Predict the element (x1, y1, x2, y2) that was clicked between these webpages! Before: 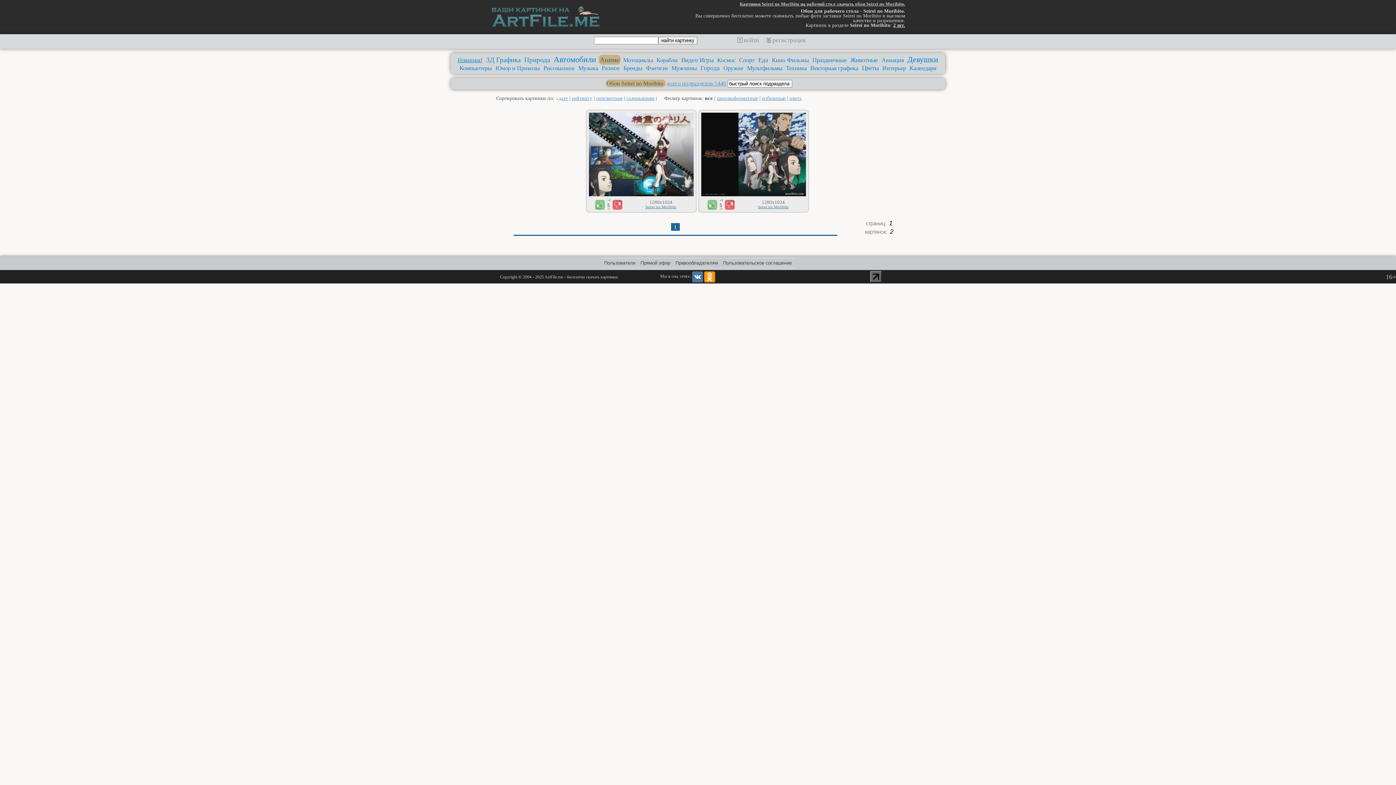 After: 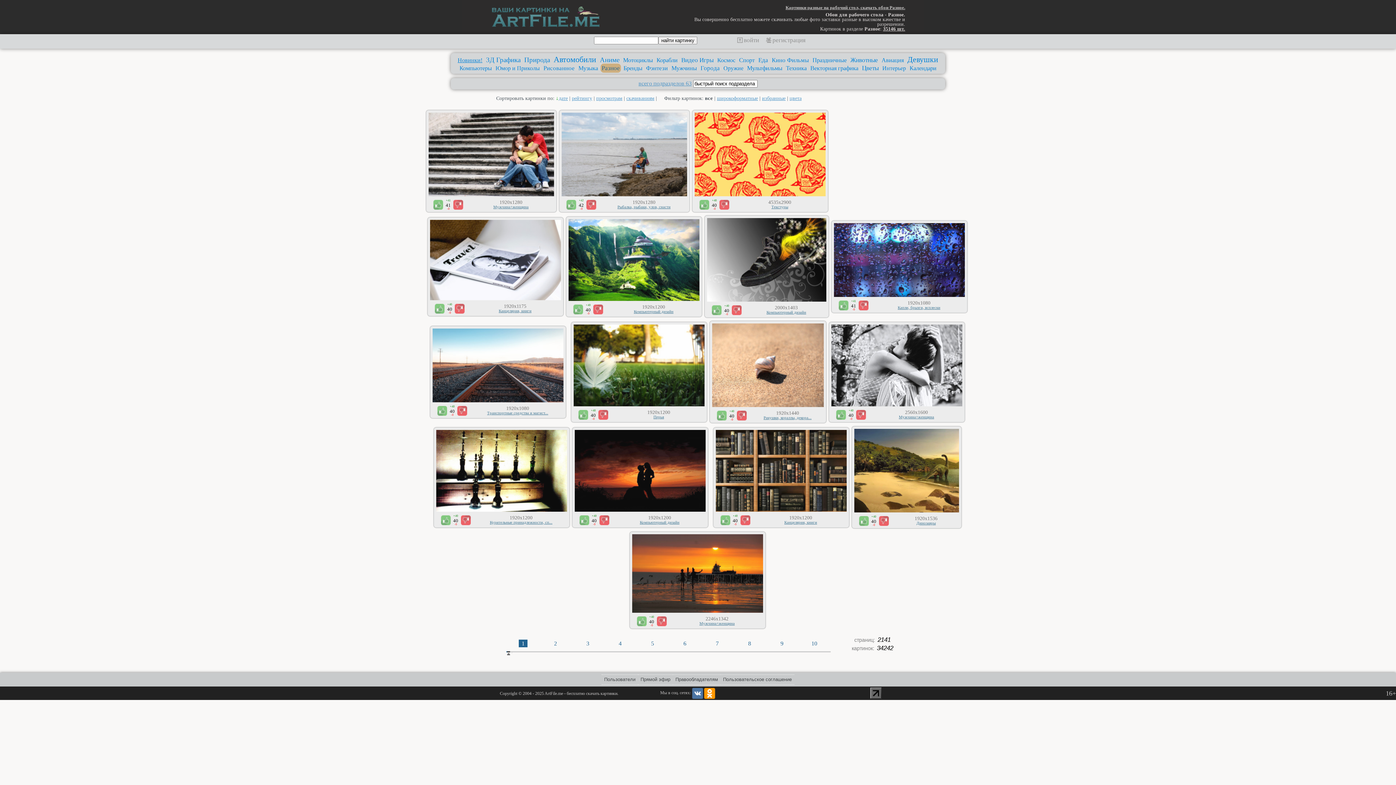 Action: bbox: (600, 63, 621, 72) label: Разное